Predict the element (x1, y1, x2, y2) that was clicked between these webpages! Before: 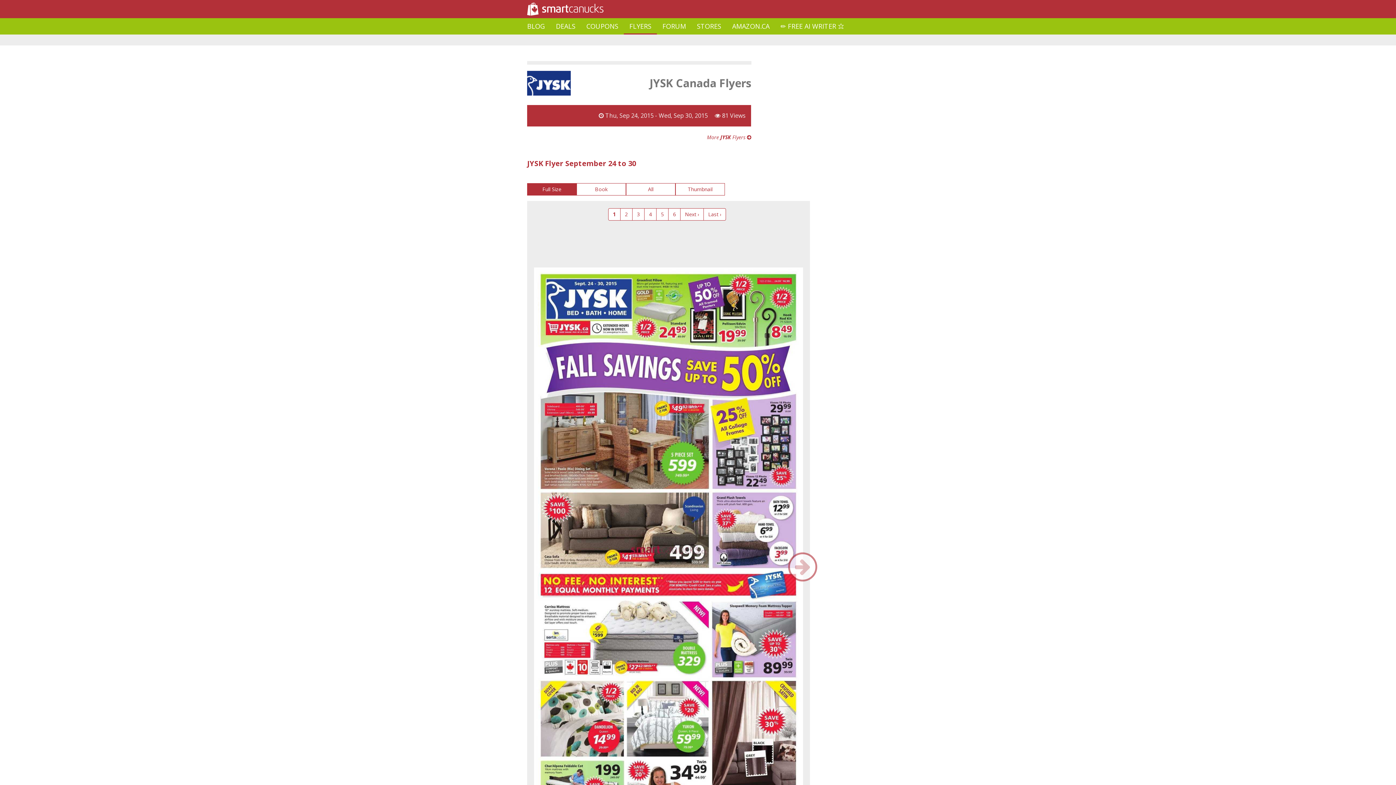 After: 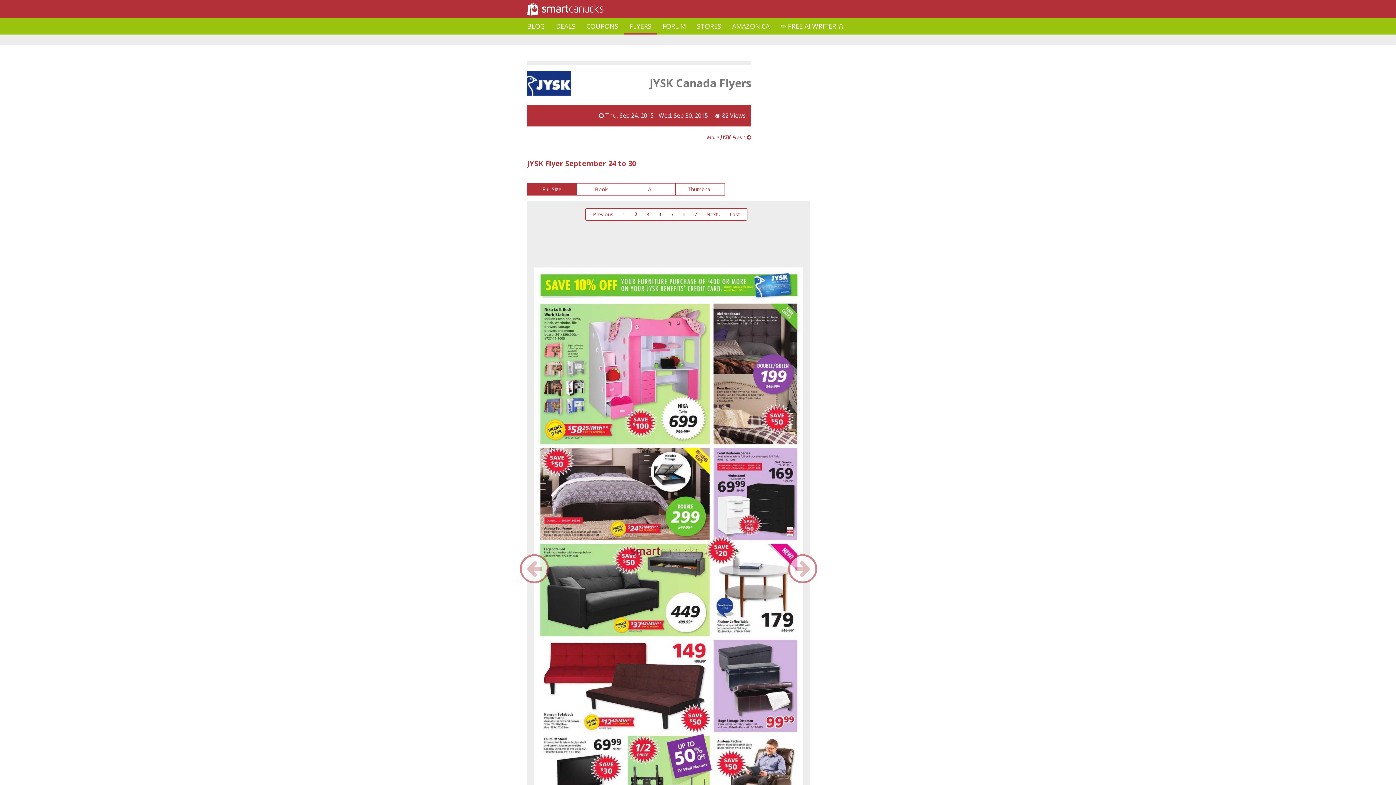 Action: label: 2 bbox: (620, 208, 632, 220)